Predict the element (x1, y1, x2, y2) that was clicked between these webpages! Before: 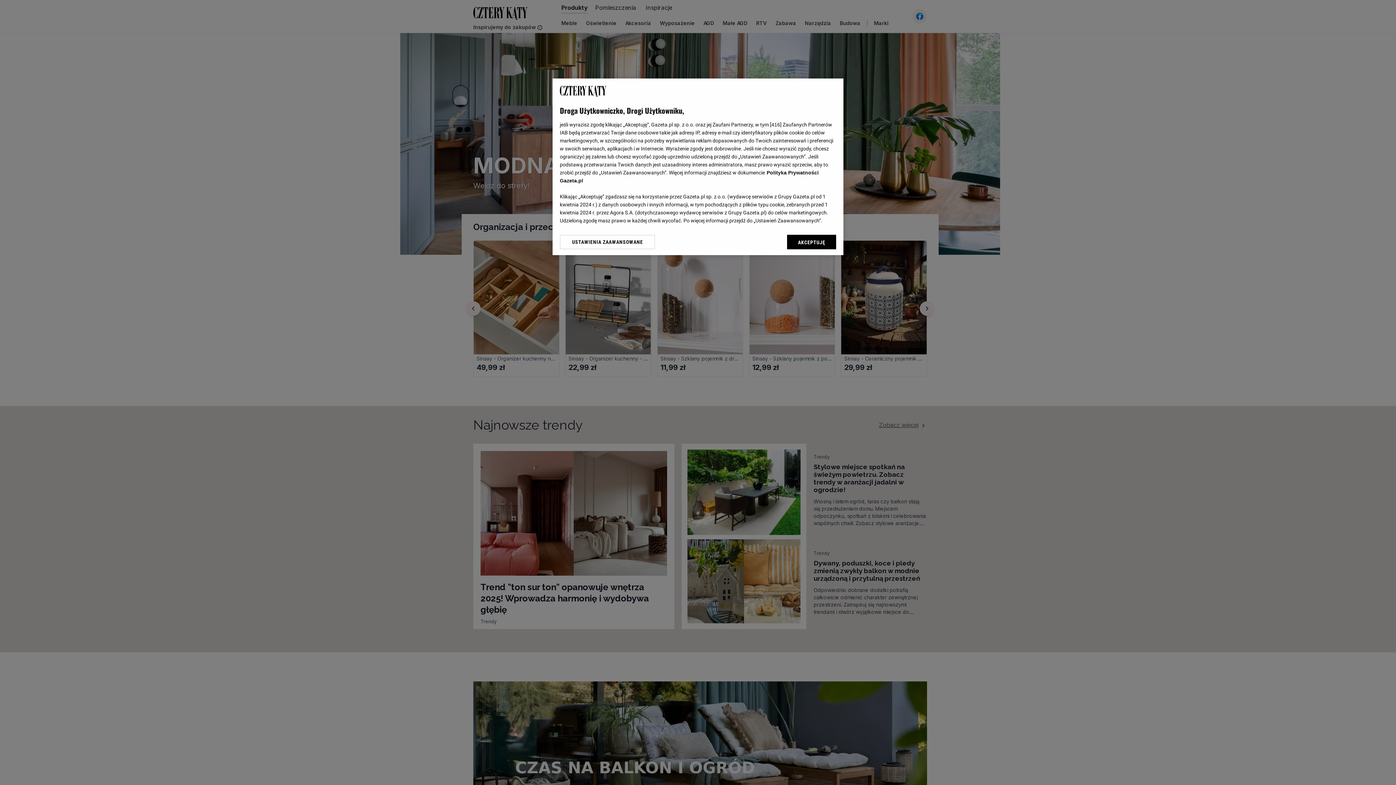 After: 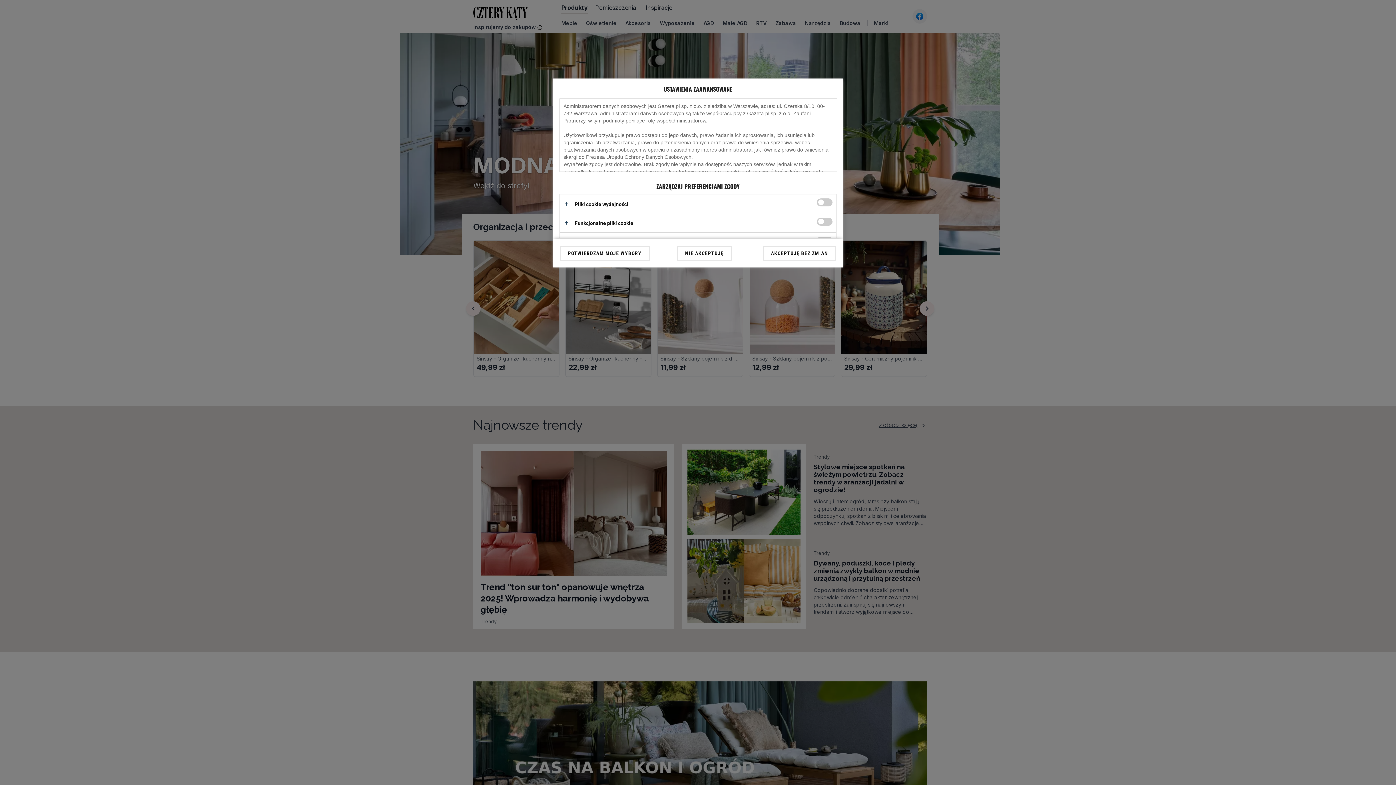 Action: bbox: (560, 234, 655, 249) label: USTAWIENIA ZAAWANSOWANE